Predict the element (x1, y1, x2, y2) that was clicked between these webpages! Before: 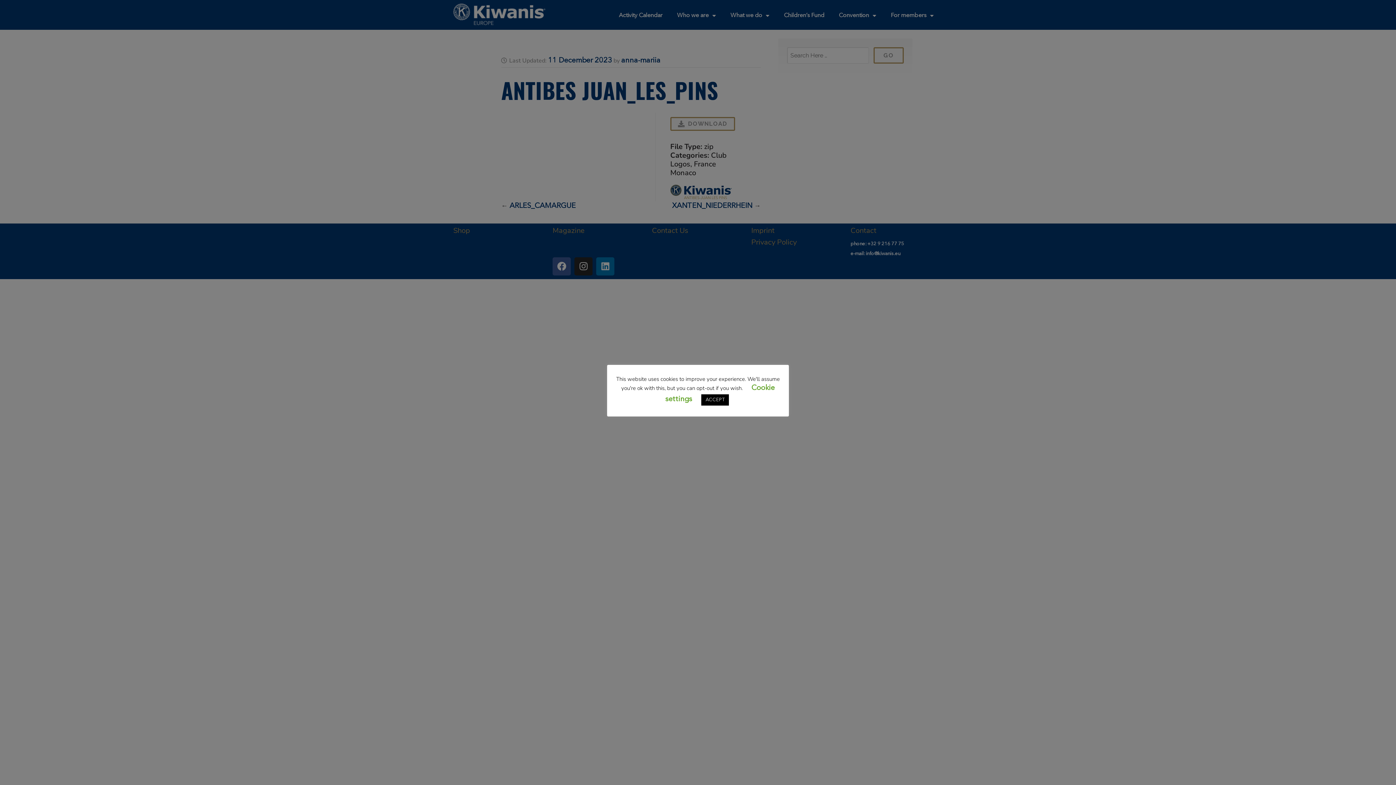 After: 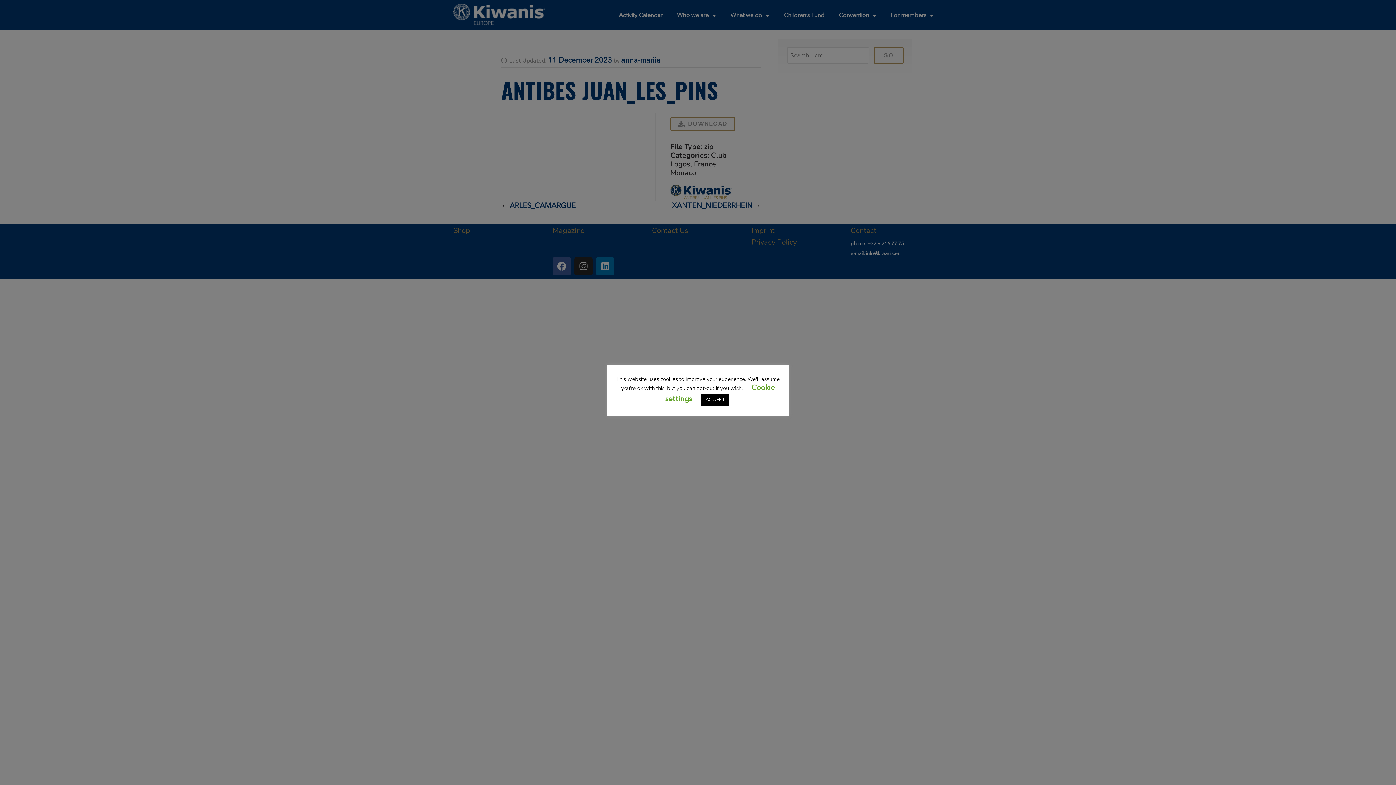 Action: bbox: (552, 227, 644, 234)